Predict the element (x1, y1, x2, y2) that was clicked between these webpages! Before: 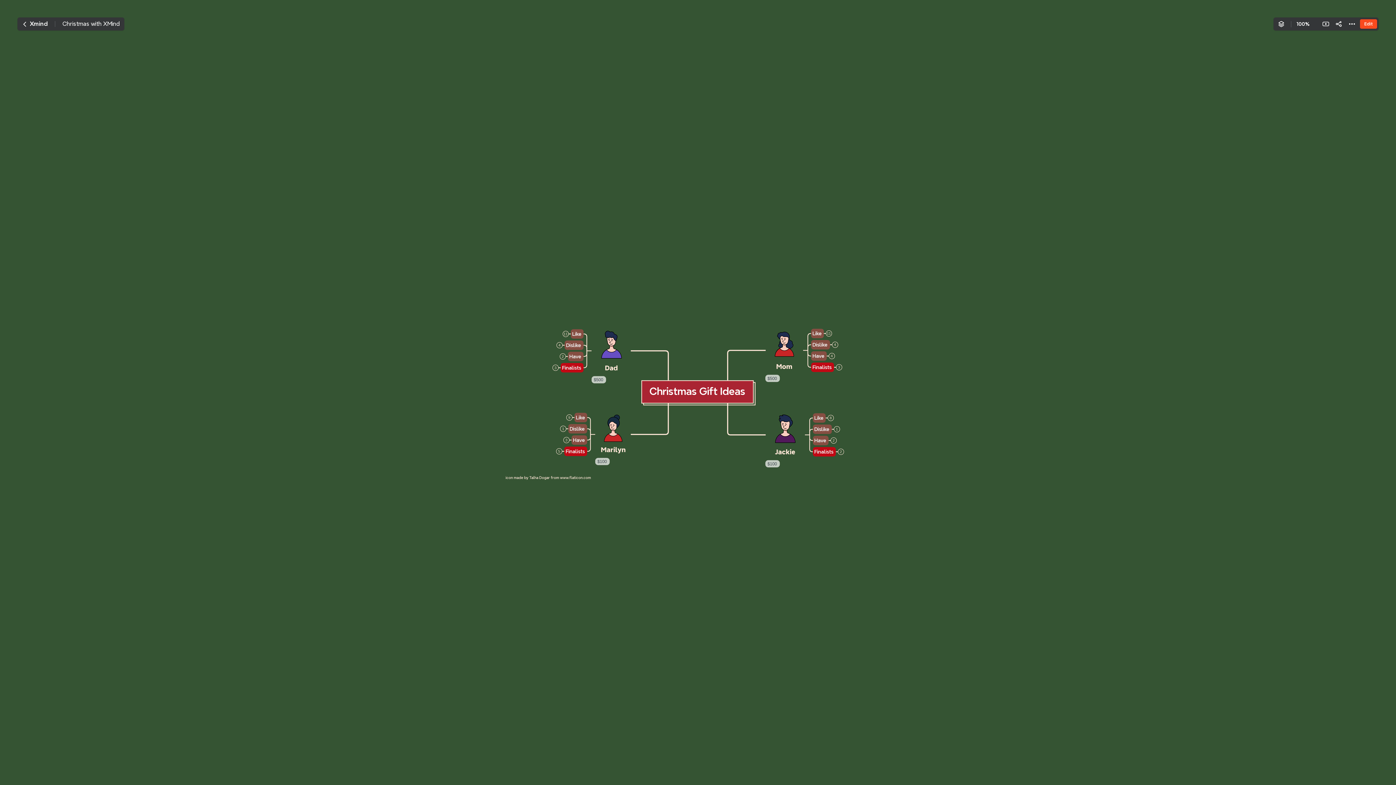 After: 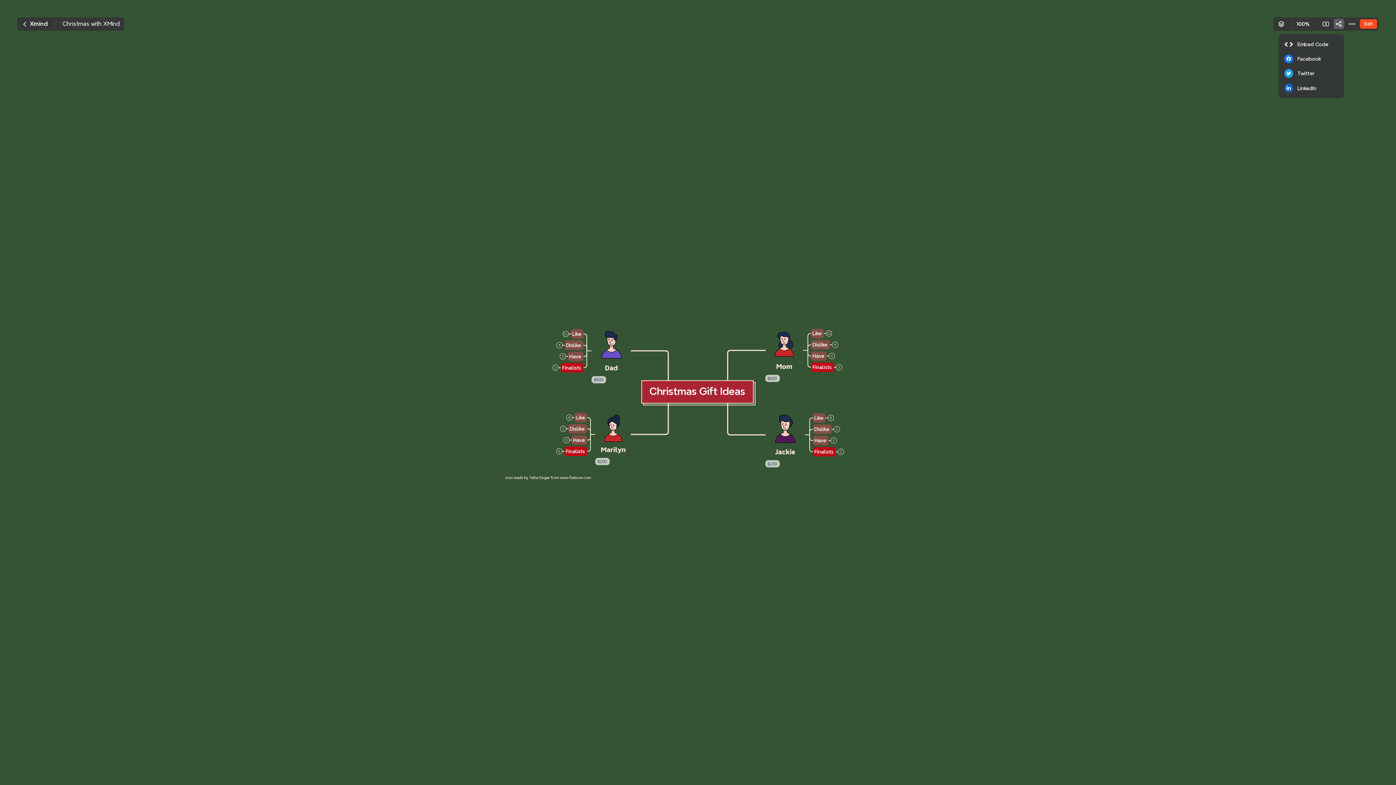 Action: bbox: (1334, 18, 1344, 29)